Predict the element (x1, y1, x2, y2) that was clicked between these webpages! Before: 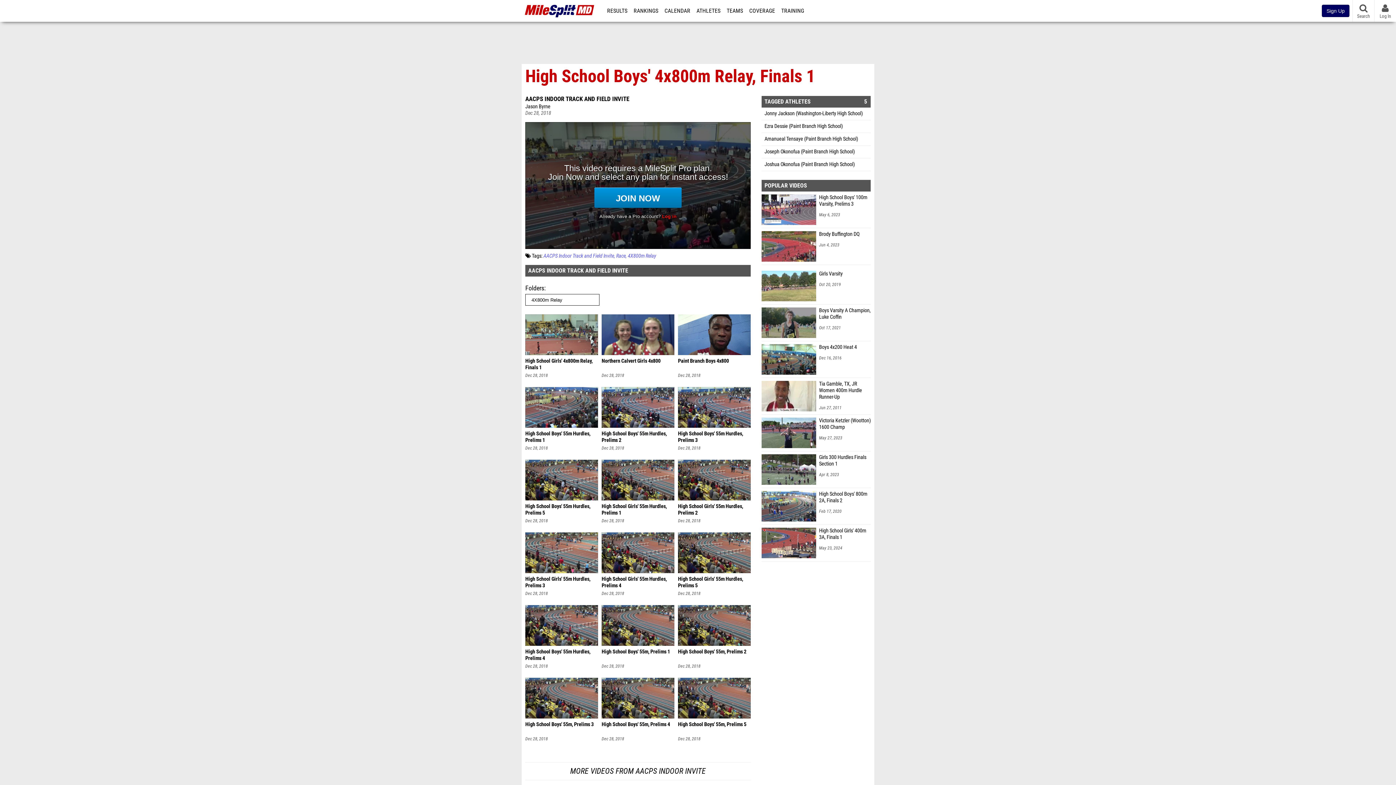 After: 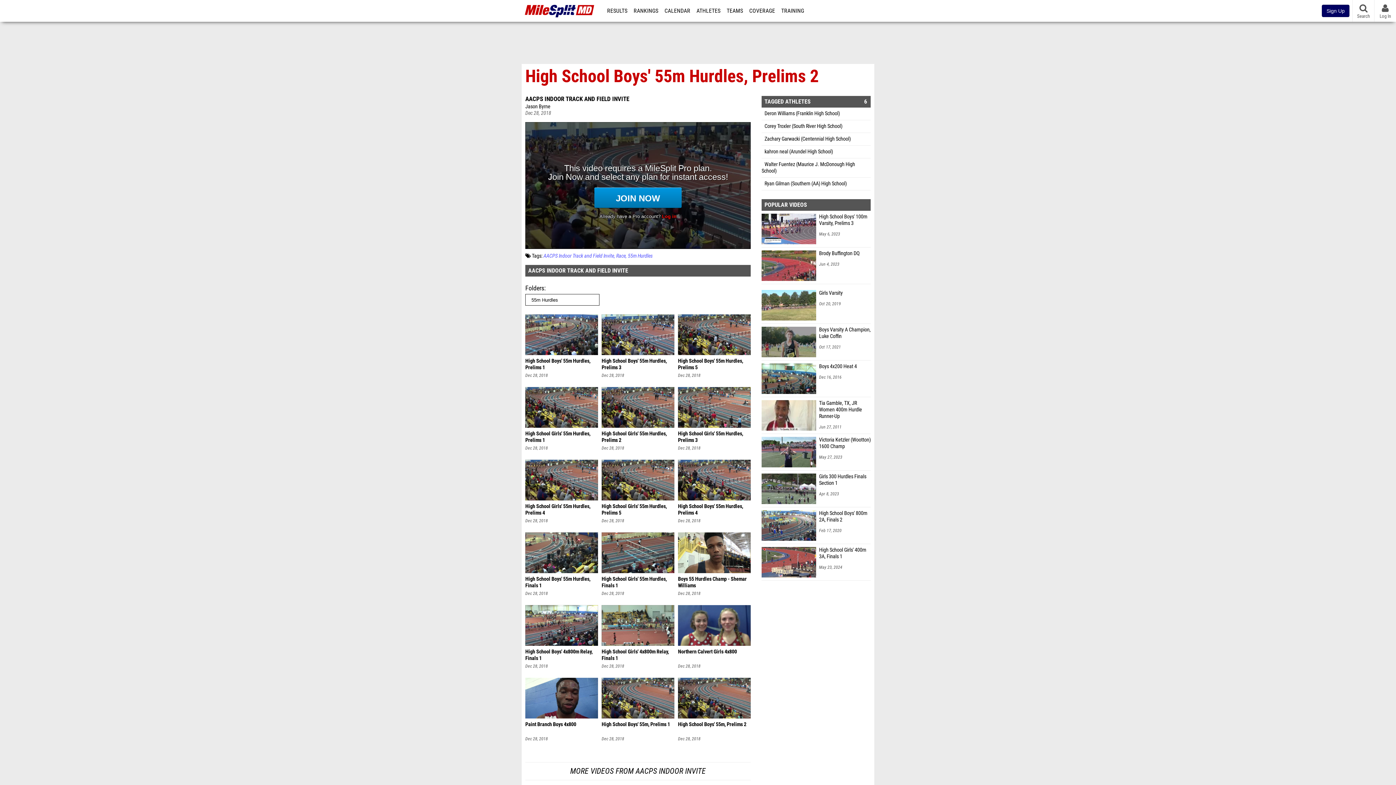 Action: bbox: (601, 430, 674, 444) label: High School Boys' 55m Hurdles, Prelims 2